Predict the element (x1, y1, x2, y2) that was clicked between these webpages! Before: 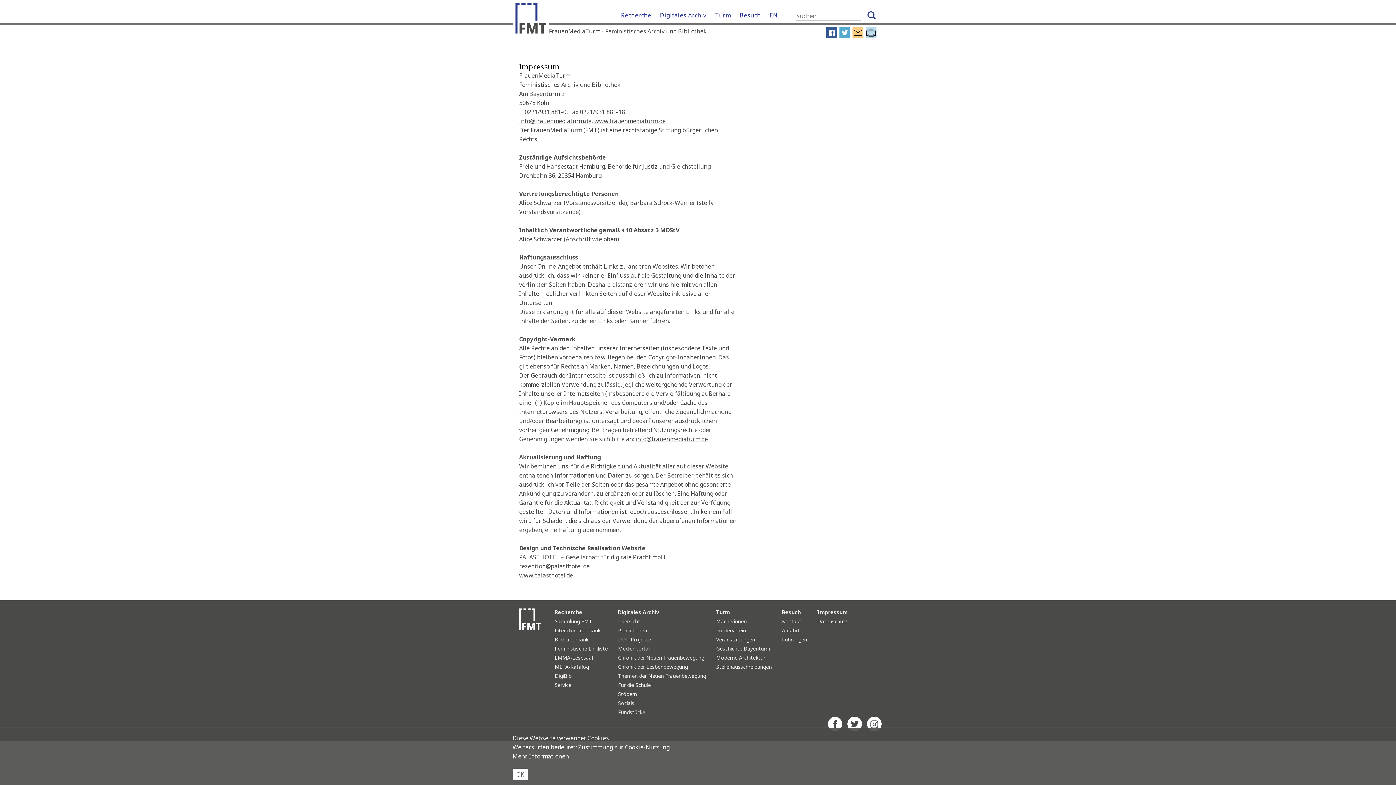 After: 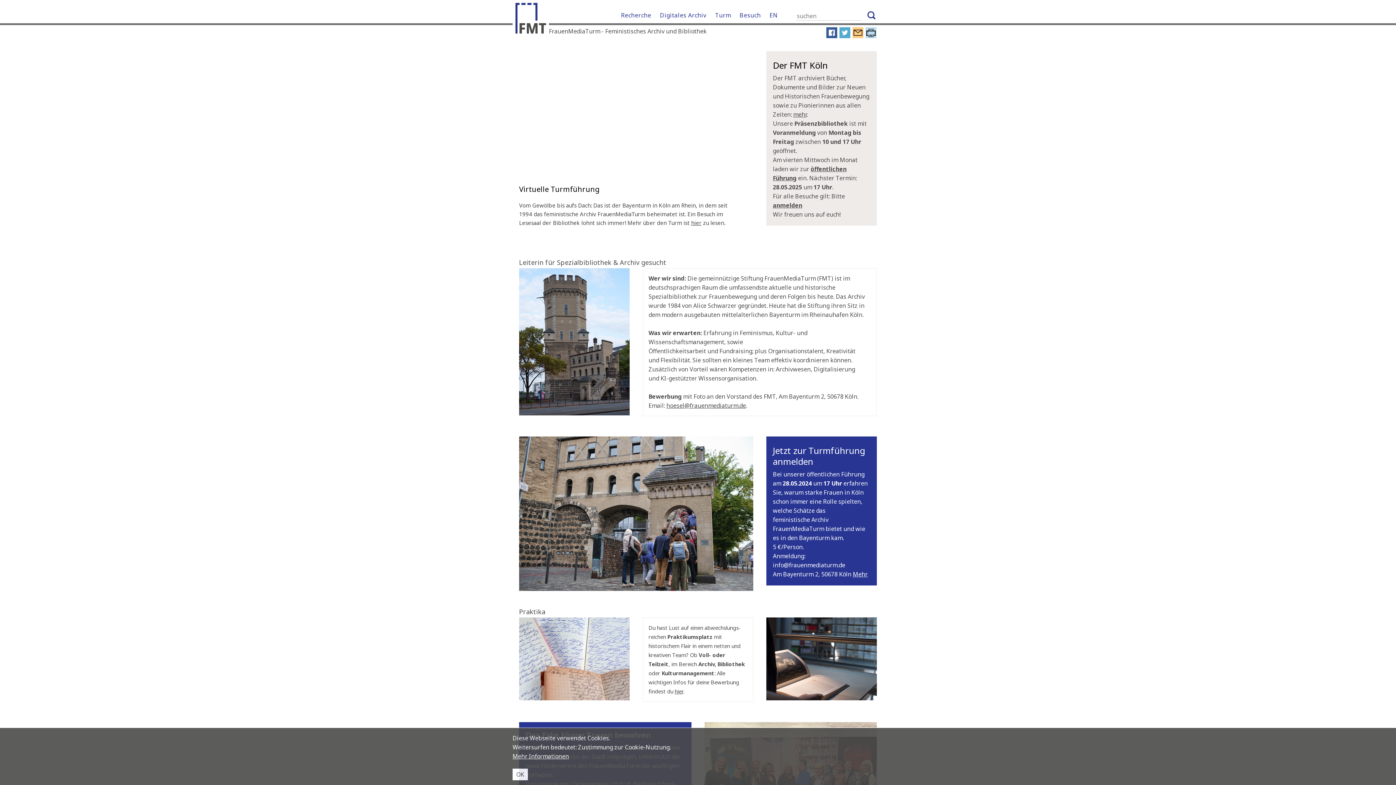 Action: bbox: (518, 625, 542, 633)